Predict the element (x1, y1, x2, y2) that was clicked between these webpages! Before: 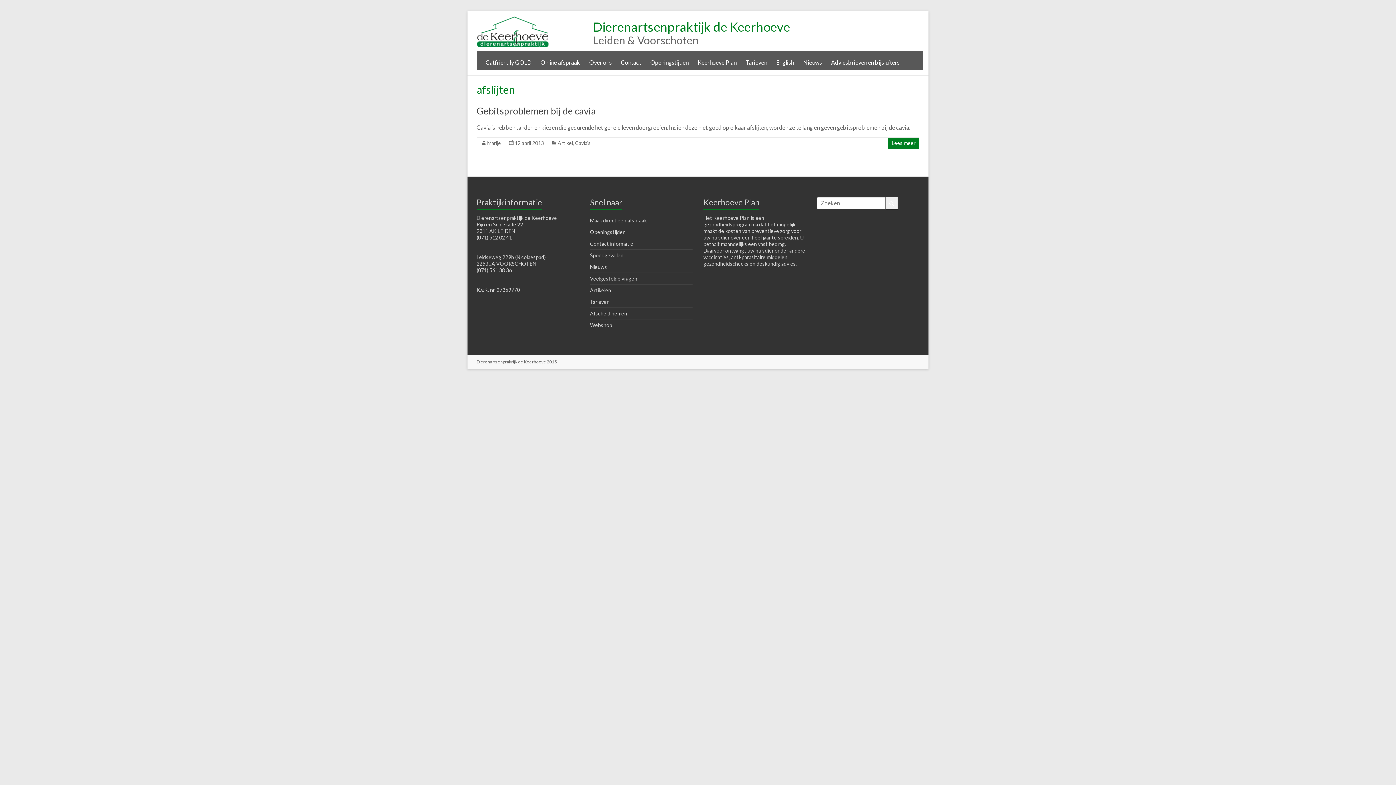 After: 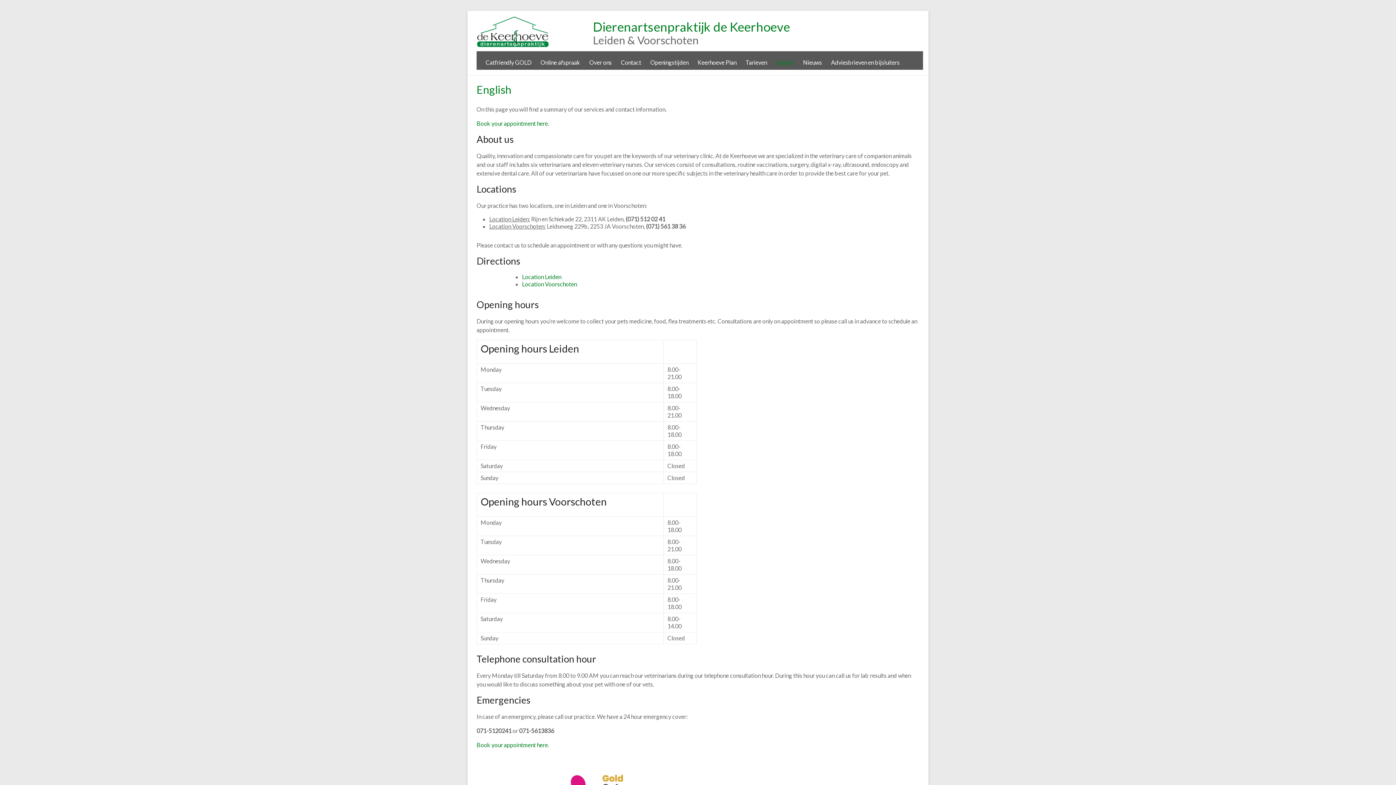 Action: label: English bbox: (776, 53, 794, 69)